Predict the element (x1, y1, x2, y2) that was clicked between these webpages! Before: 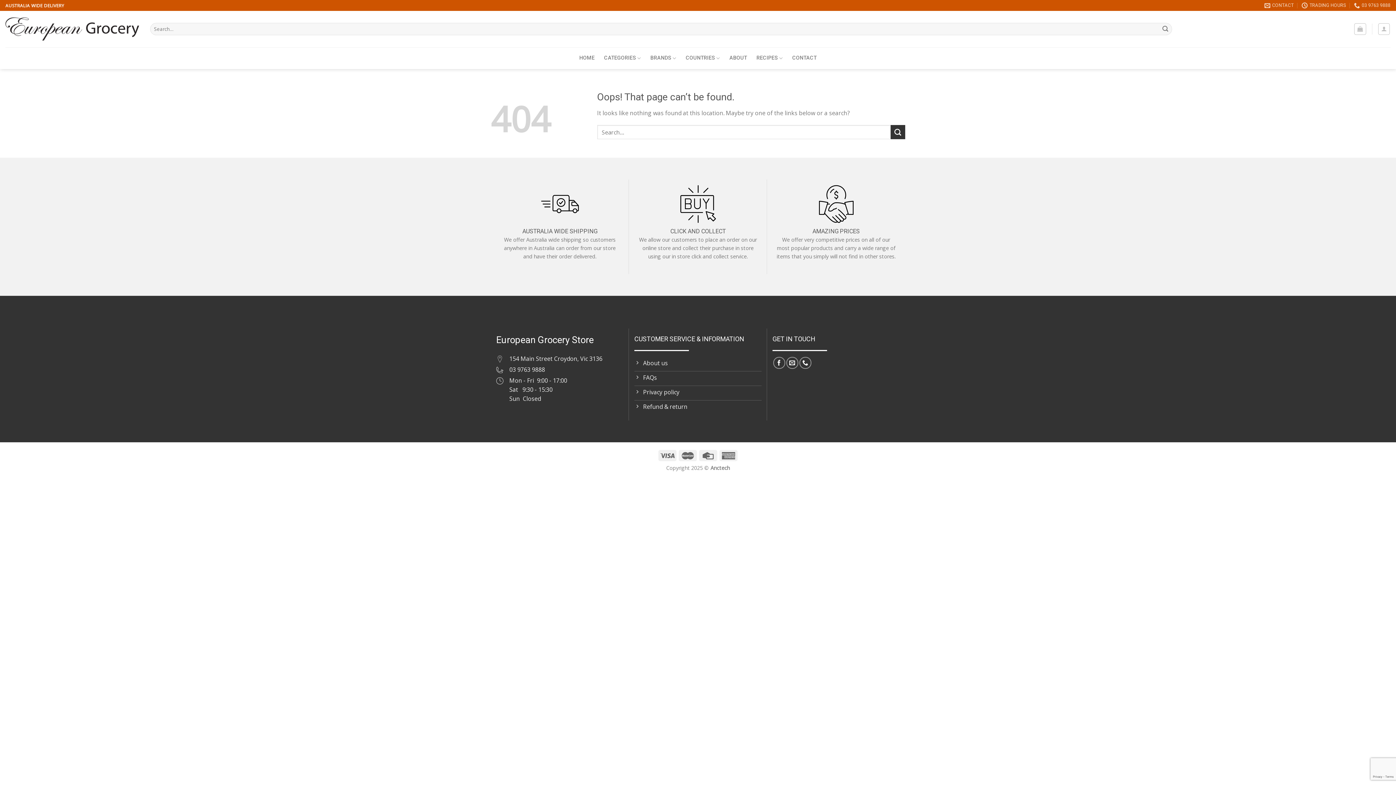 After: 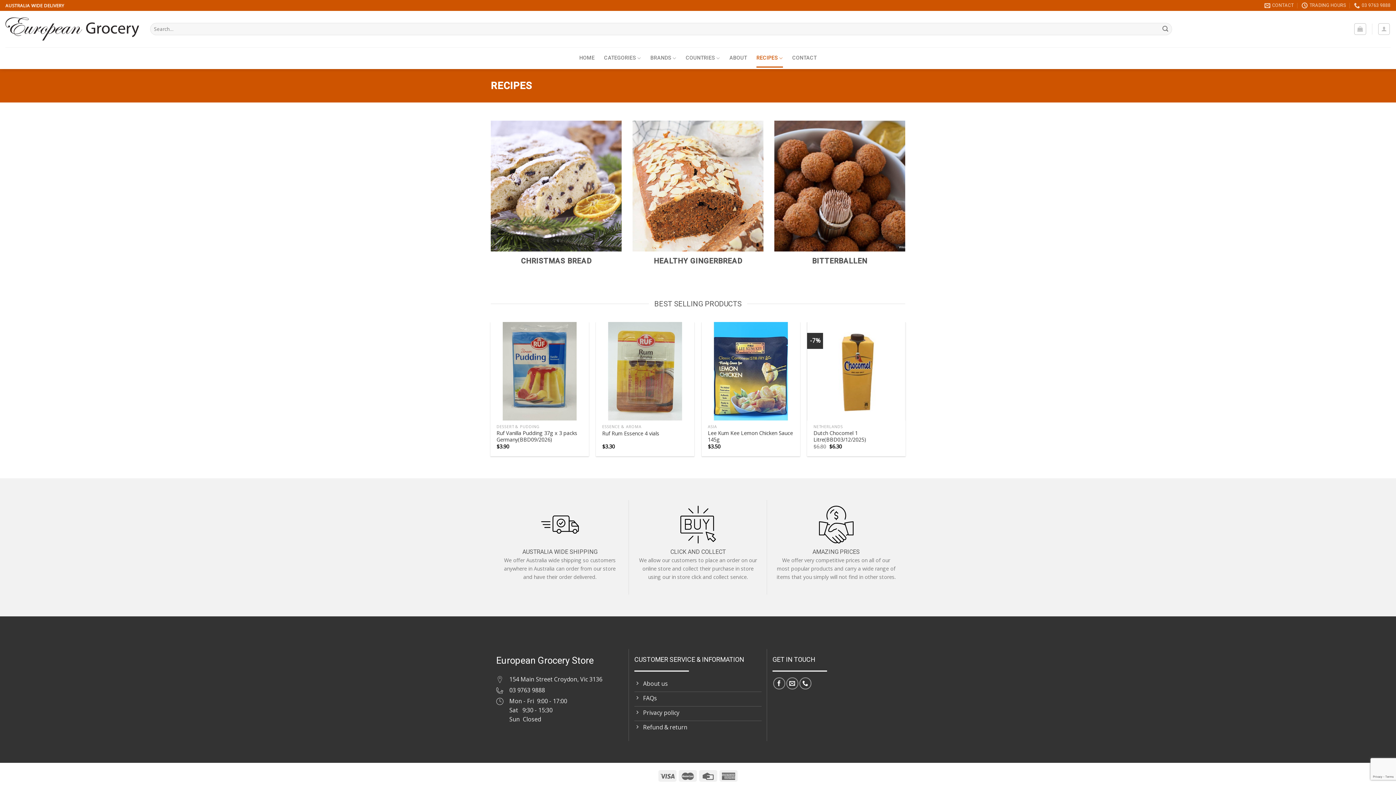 Action: bbox: (756, 48, 783, 67) label: RECIPES